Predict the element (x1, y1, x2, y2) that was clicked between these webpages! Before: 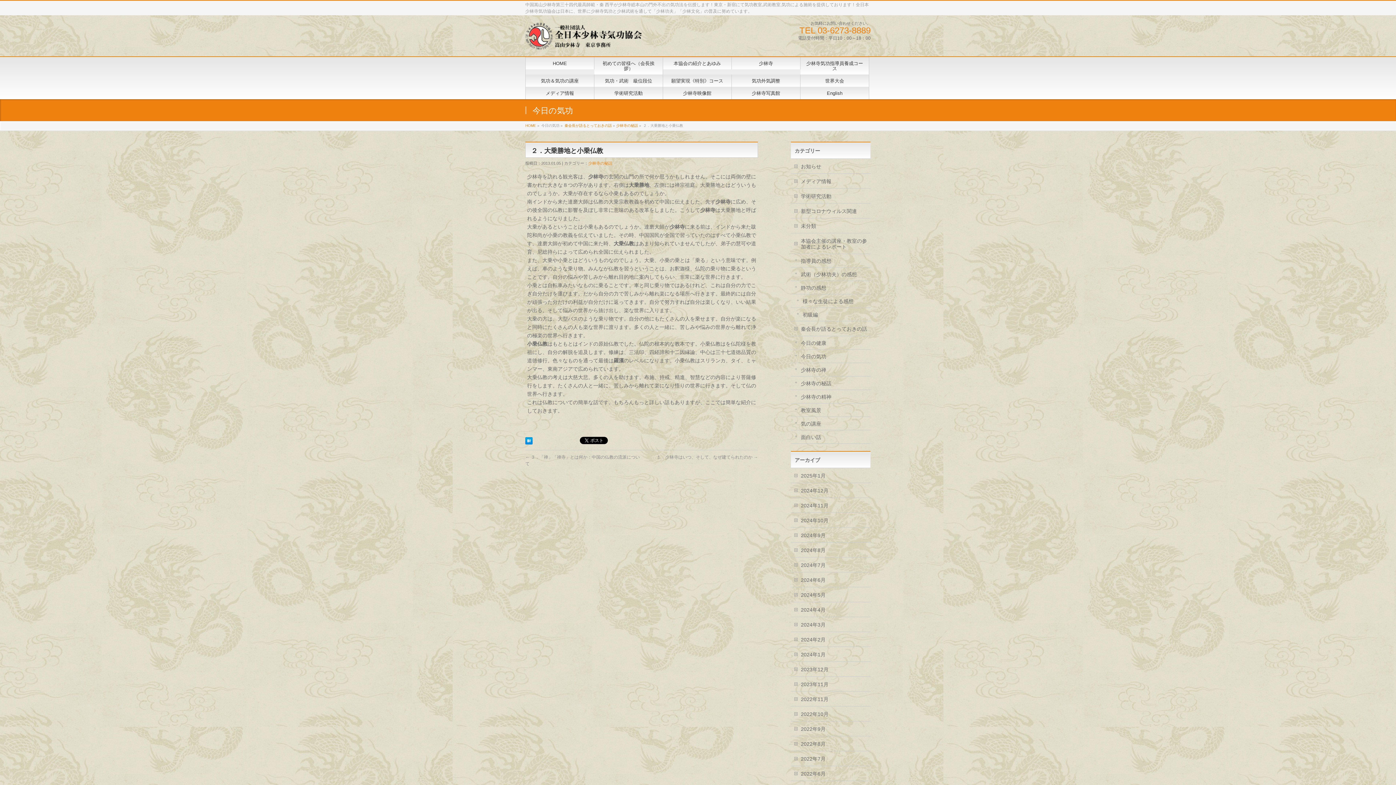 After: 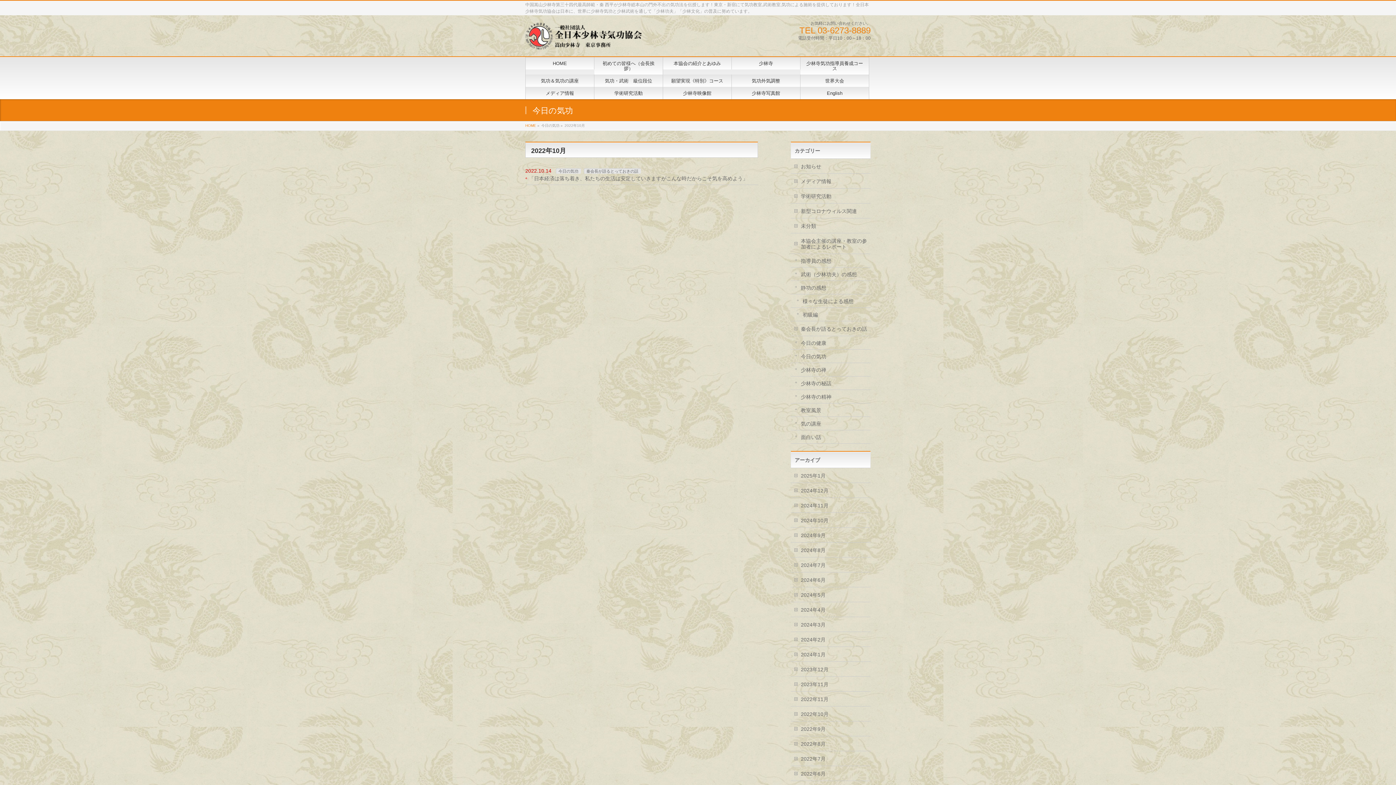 Action: label: 2022年10月 bbox: (790, 706, 870, 721)